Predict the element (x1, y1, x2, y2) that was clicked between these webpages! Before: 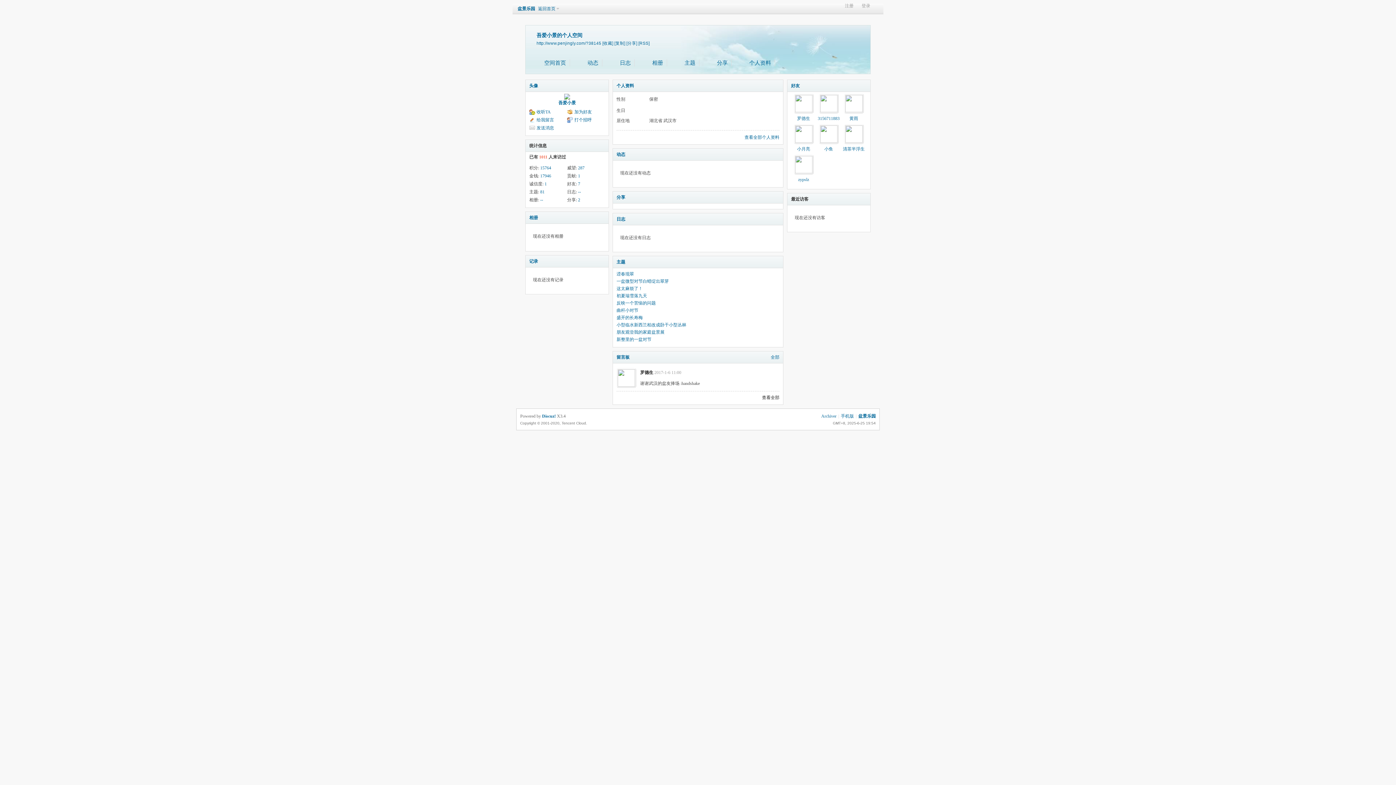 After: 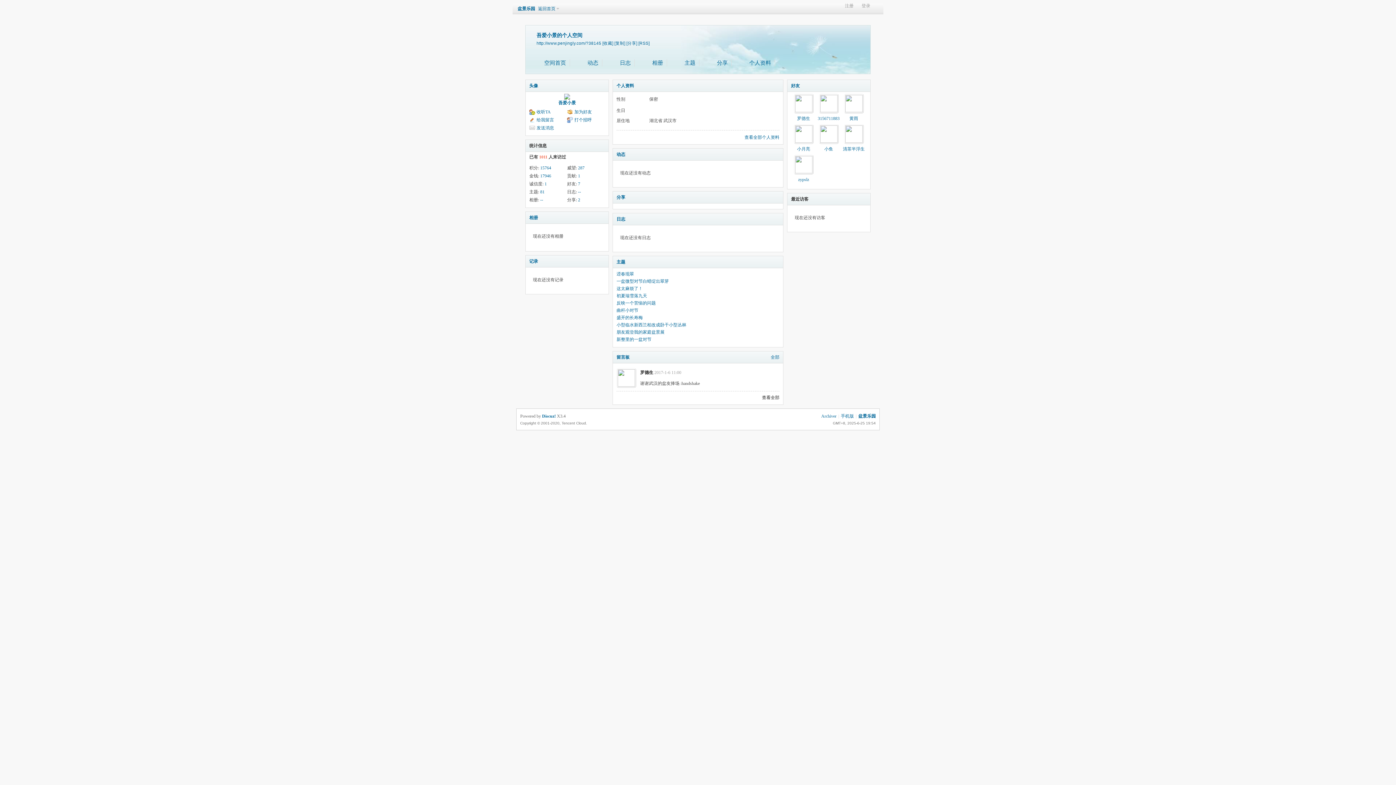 Action: bbox: (616, 308, 638, 313) label: 曲杆小对节